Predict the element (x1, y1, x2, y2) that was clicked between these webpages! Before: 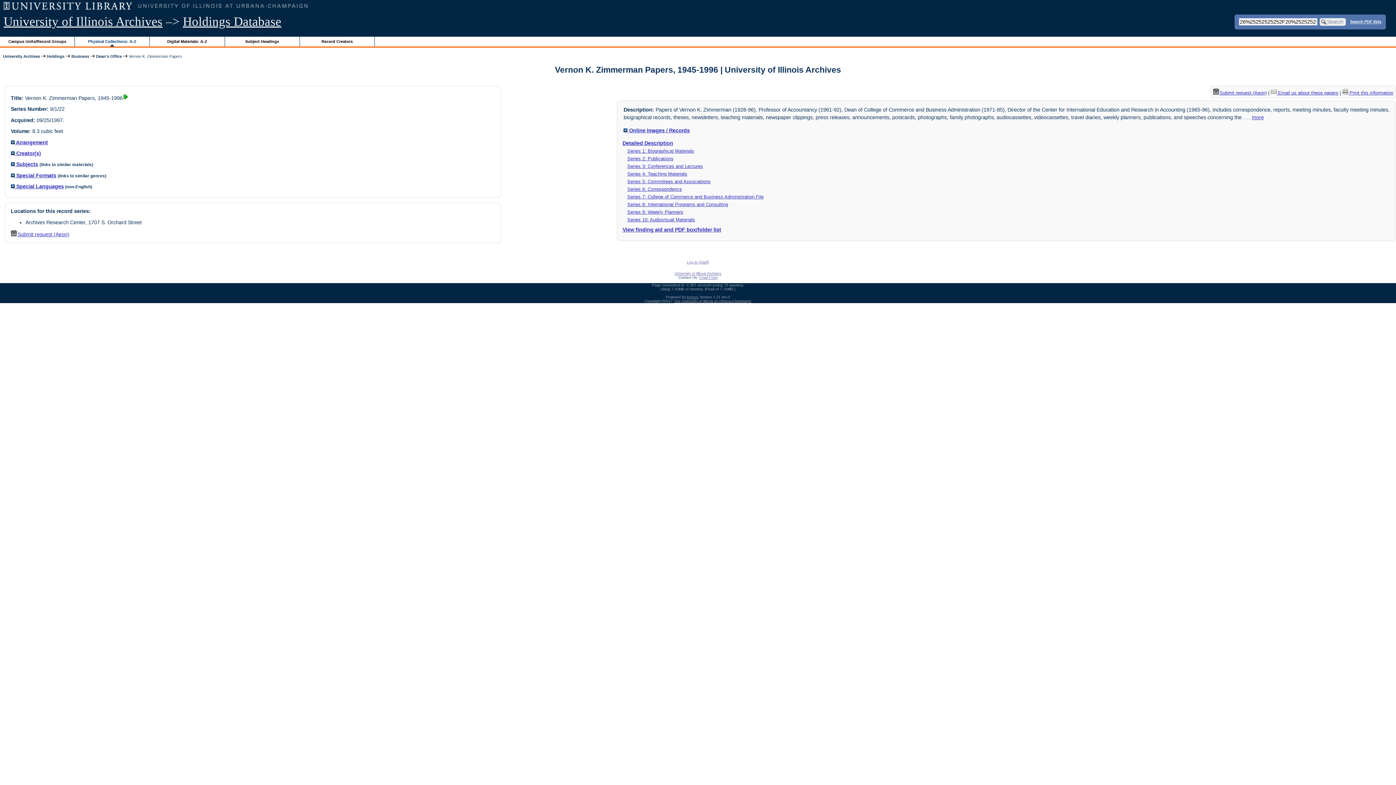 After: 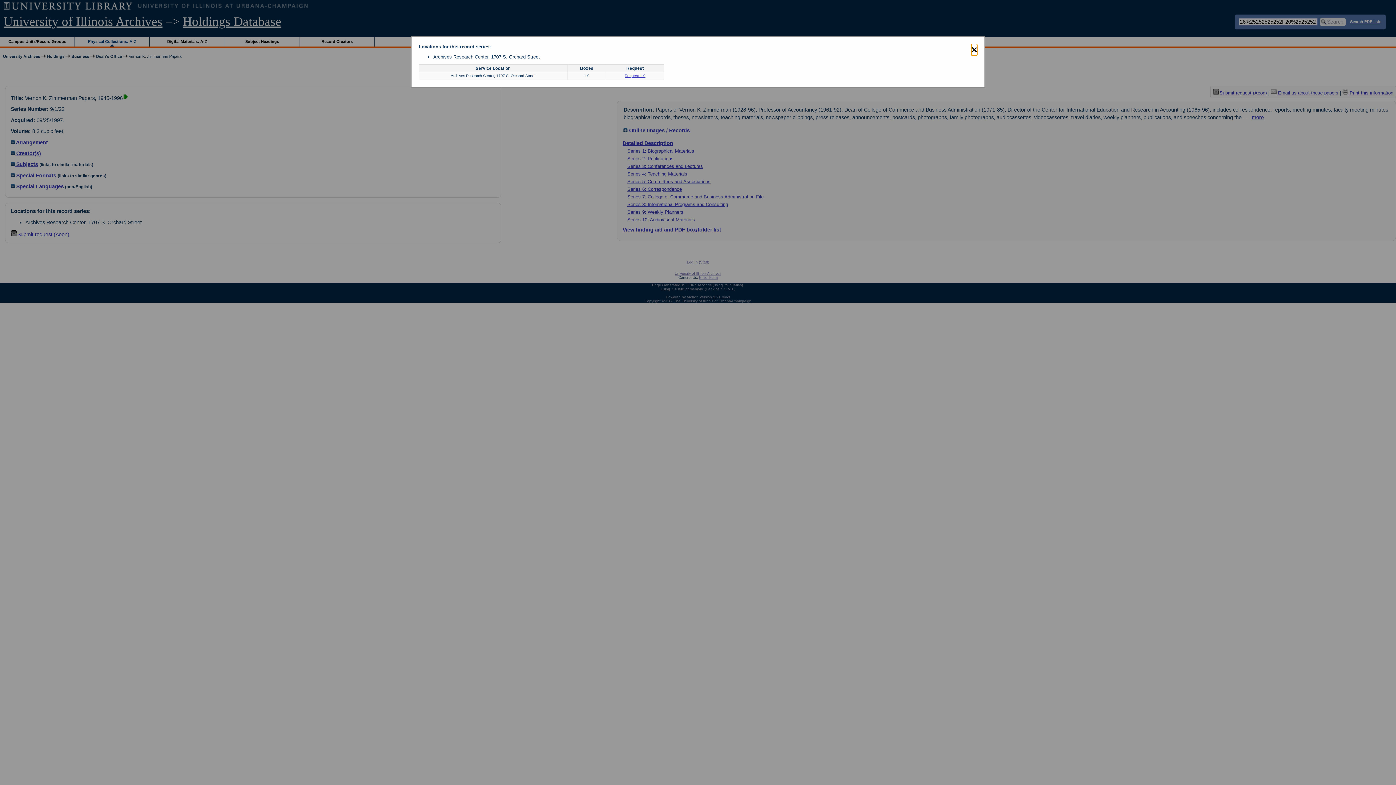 Action: bbox: (1213, 90, 1267, 95) label: Submit request (Aeon)